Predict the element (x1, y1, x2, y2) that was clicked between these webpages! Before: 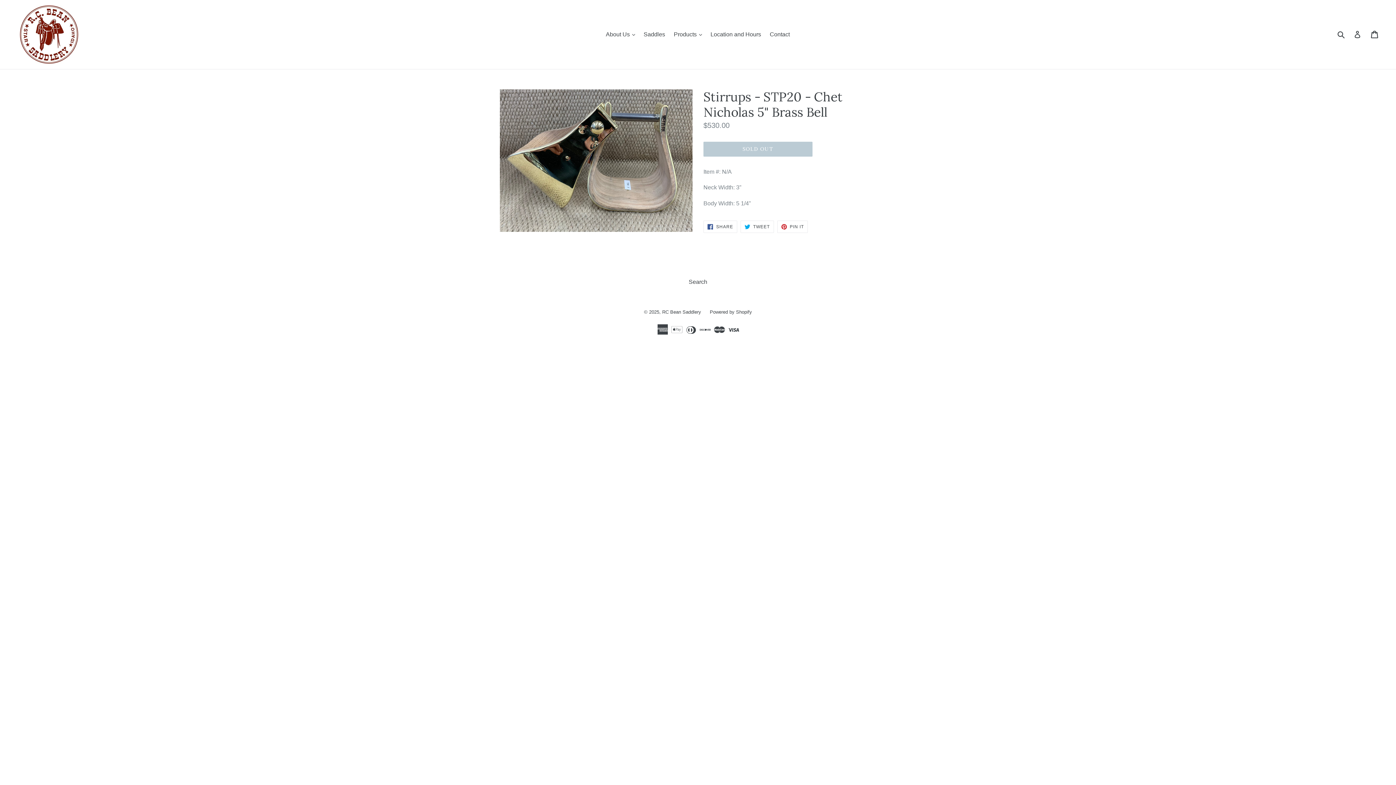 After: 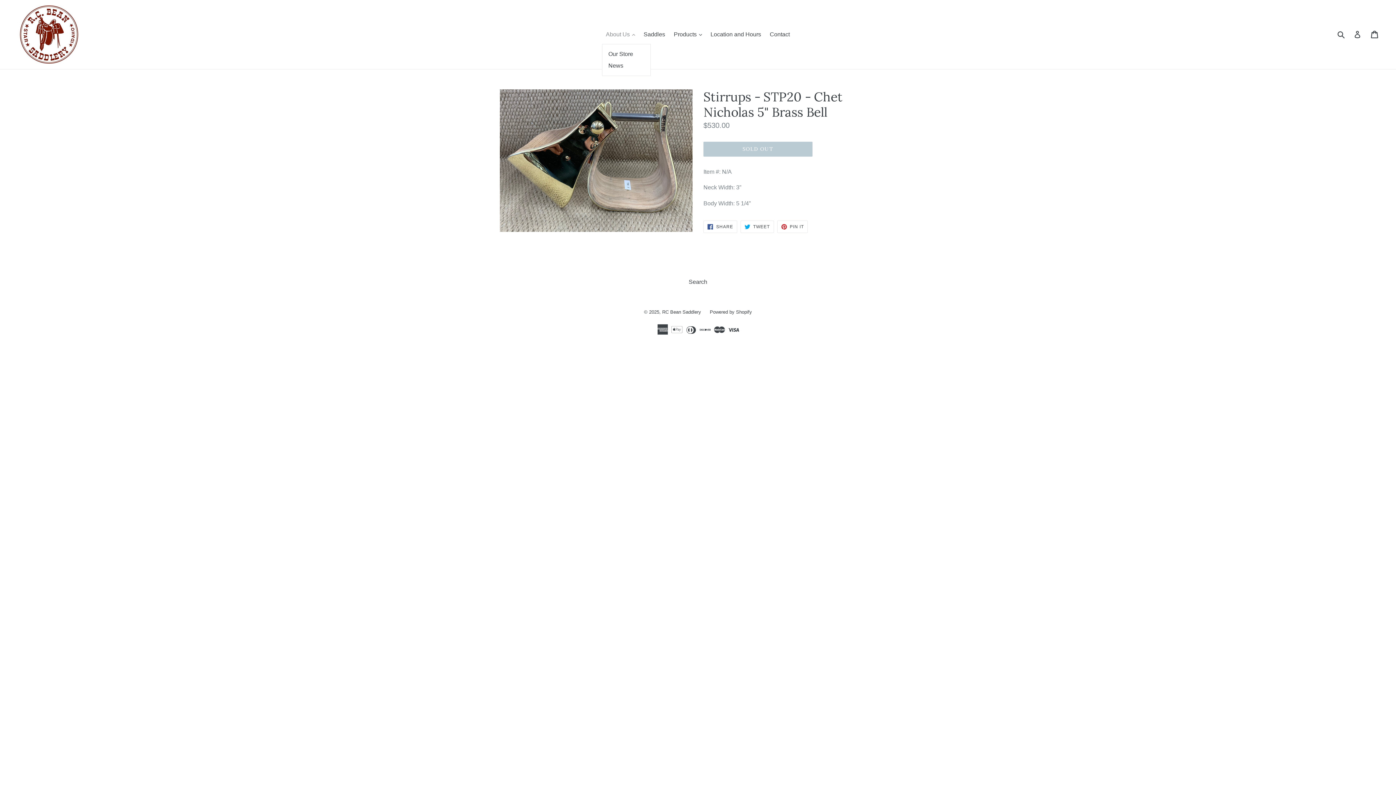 Action: label: About Us 
expand bbox: (602, 29, 638, 40)